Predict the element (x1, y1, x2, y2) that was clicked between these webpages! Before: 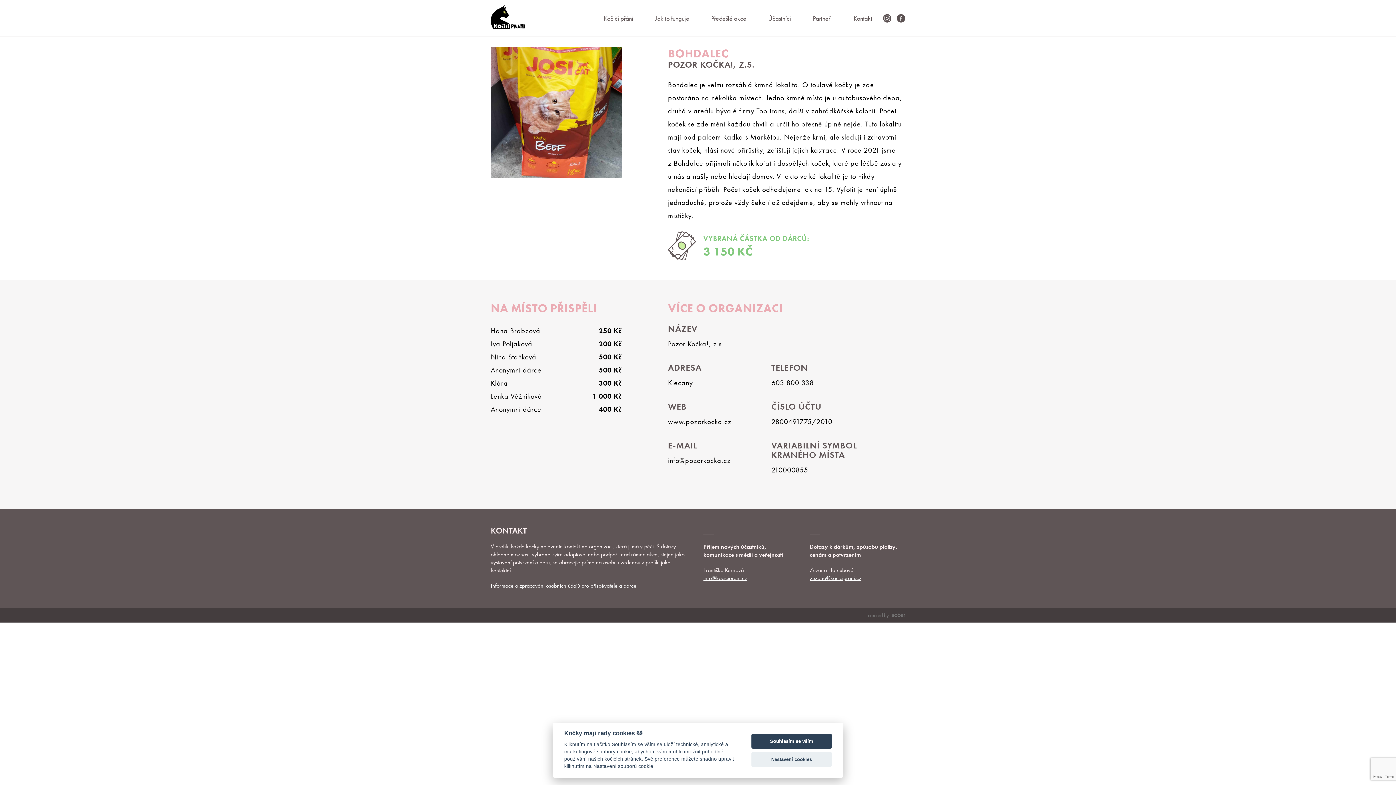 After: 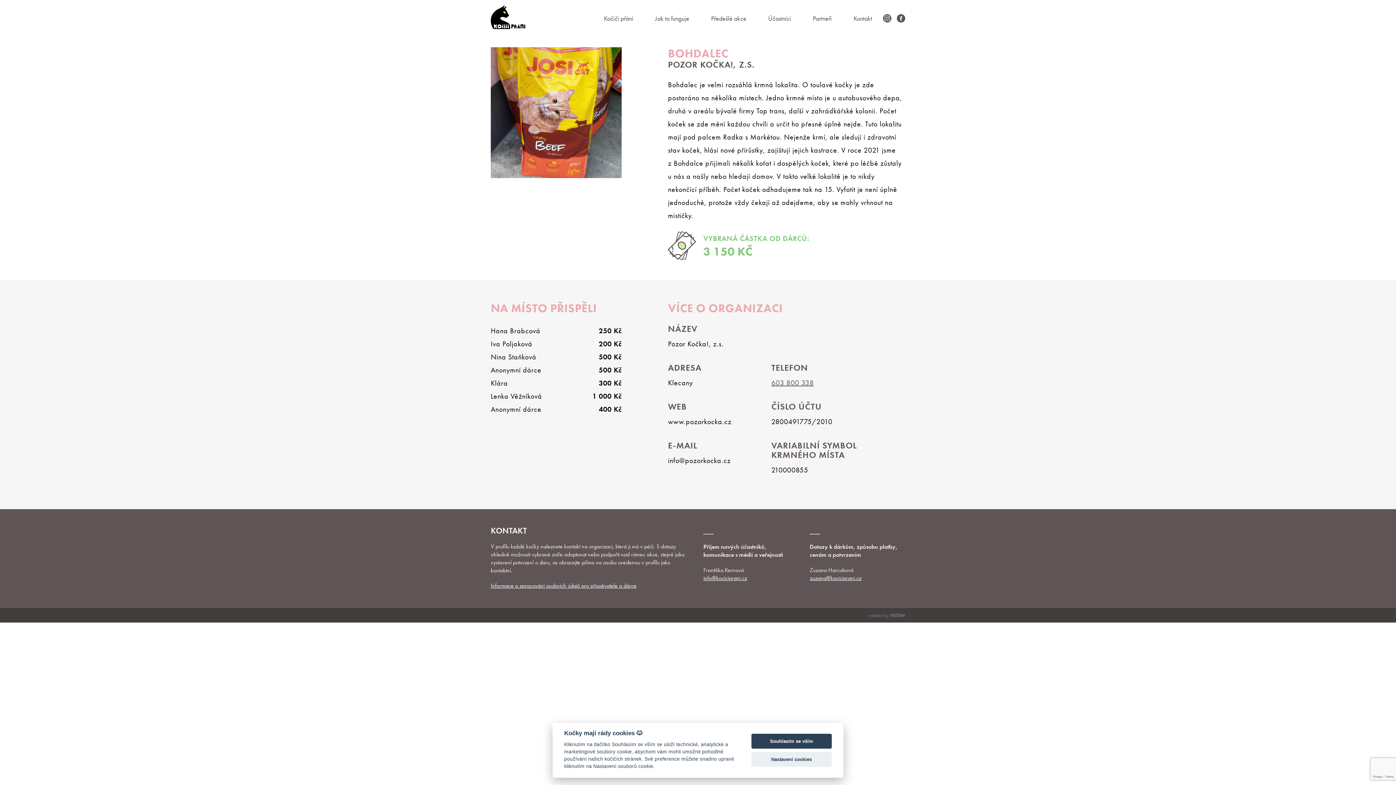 Action: bbox: (771, 378, 814, 387) label: 603 800 338